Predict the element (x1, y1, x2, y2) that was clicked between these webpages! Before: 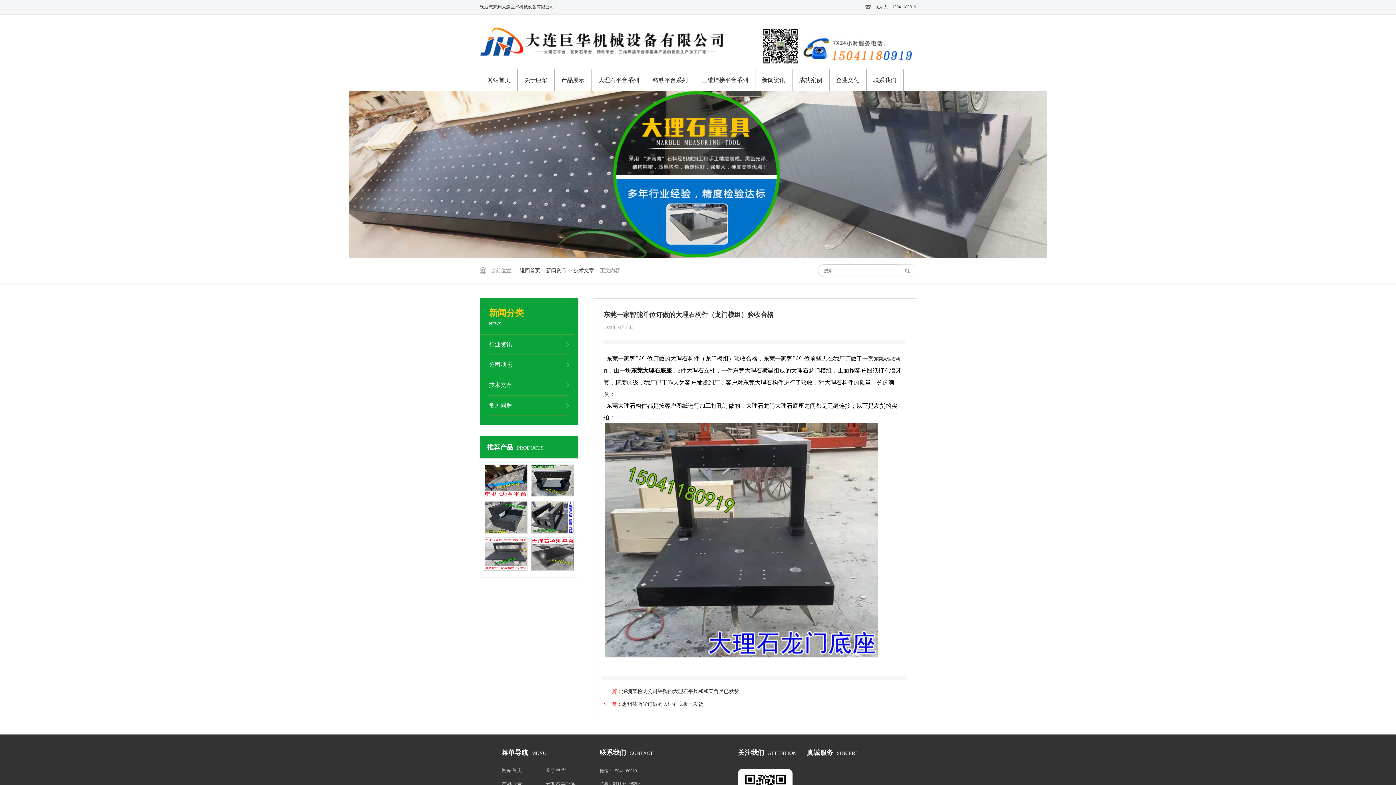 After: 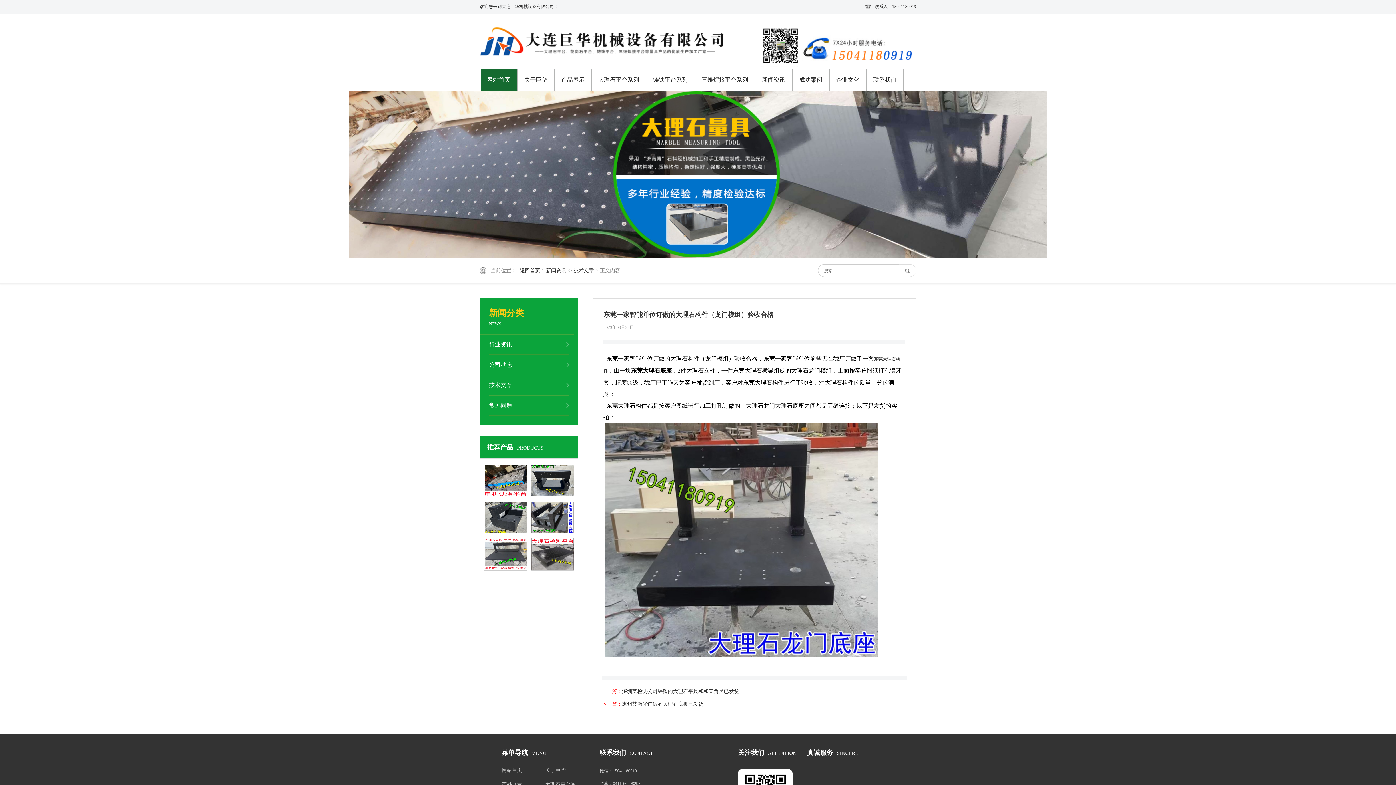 Action: label: 网站首页 bbox: (480, 69, 517, 91)